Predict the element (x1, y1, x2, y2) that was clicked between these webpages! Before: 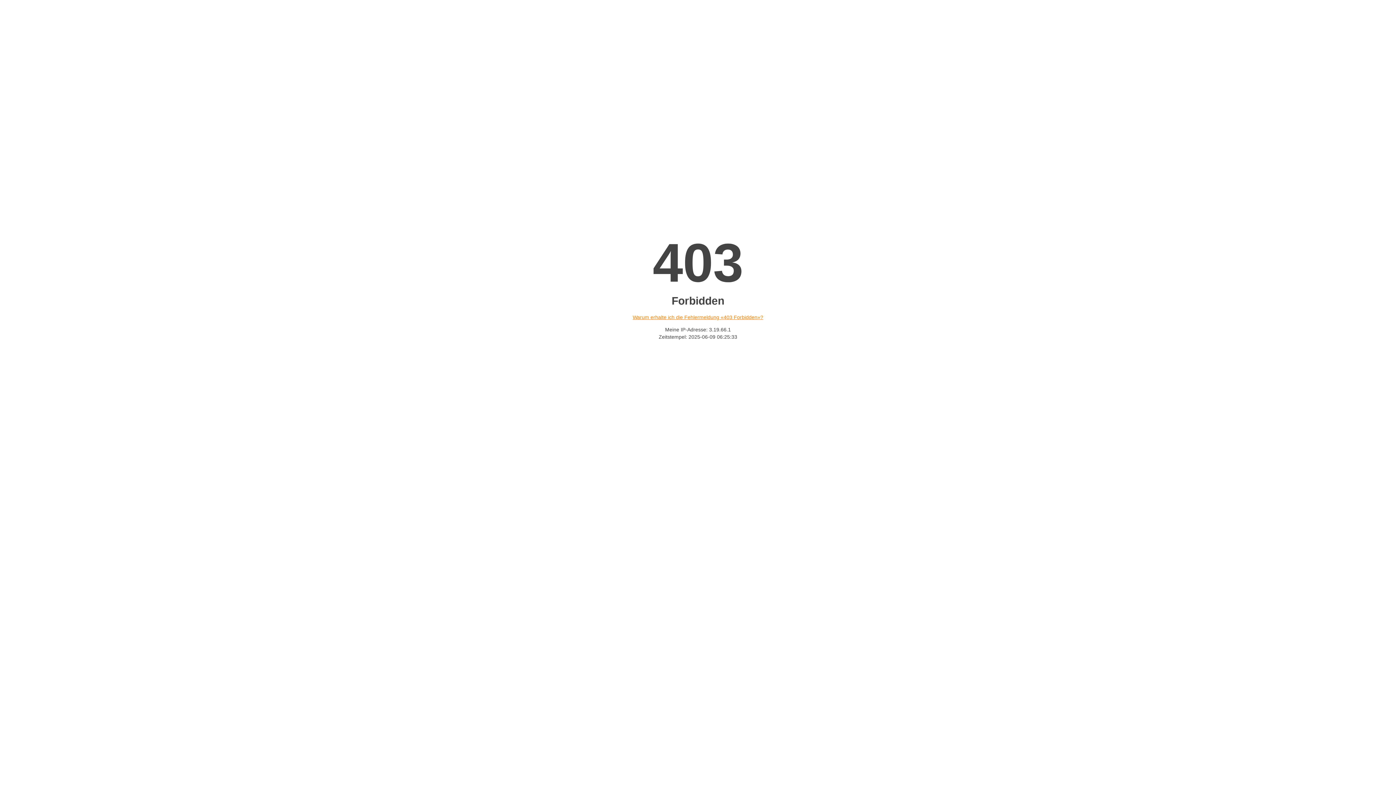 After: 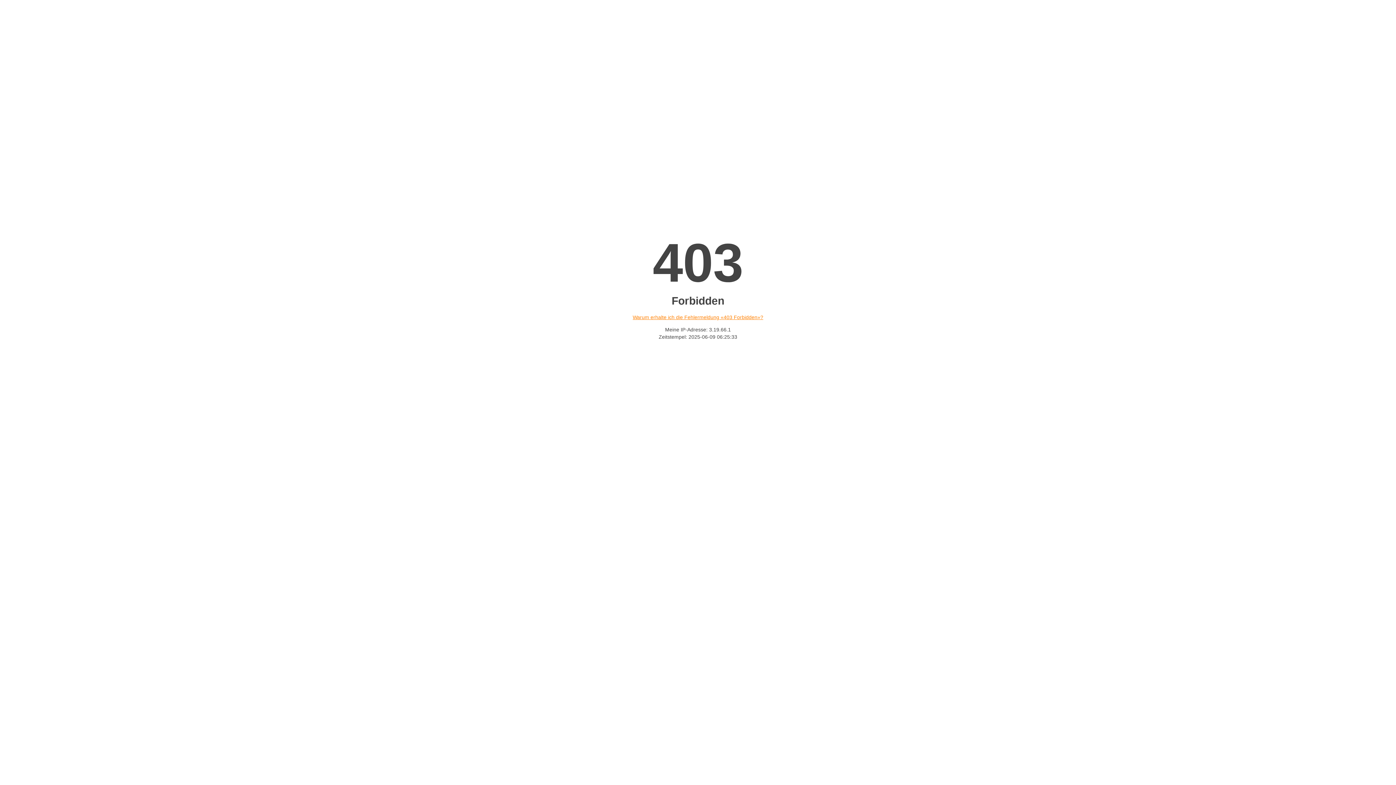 Action: label: Warum erhalte ich die Fehlermeldung «403 Forbidden»? bbox: (632, 314, 763, 320)